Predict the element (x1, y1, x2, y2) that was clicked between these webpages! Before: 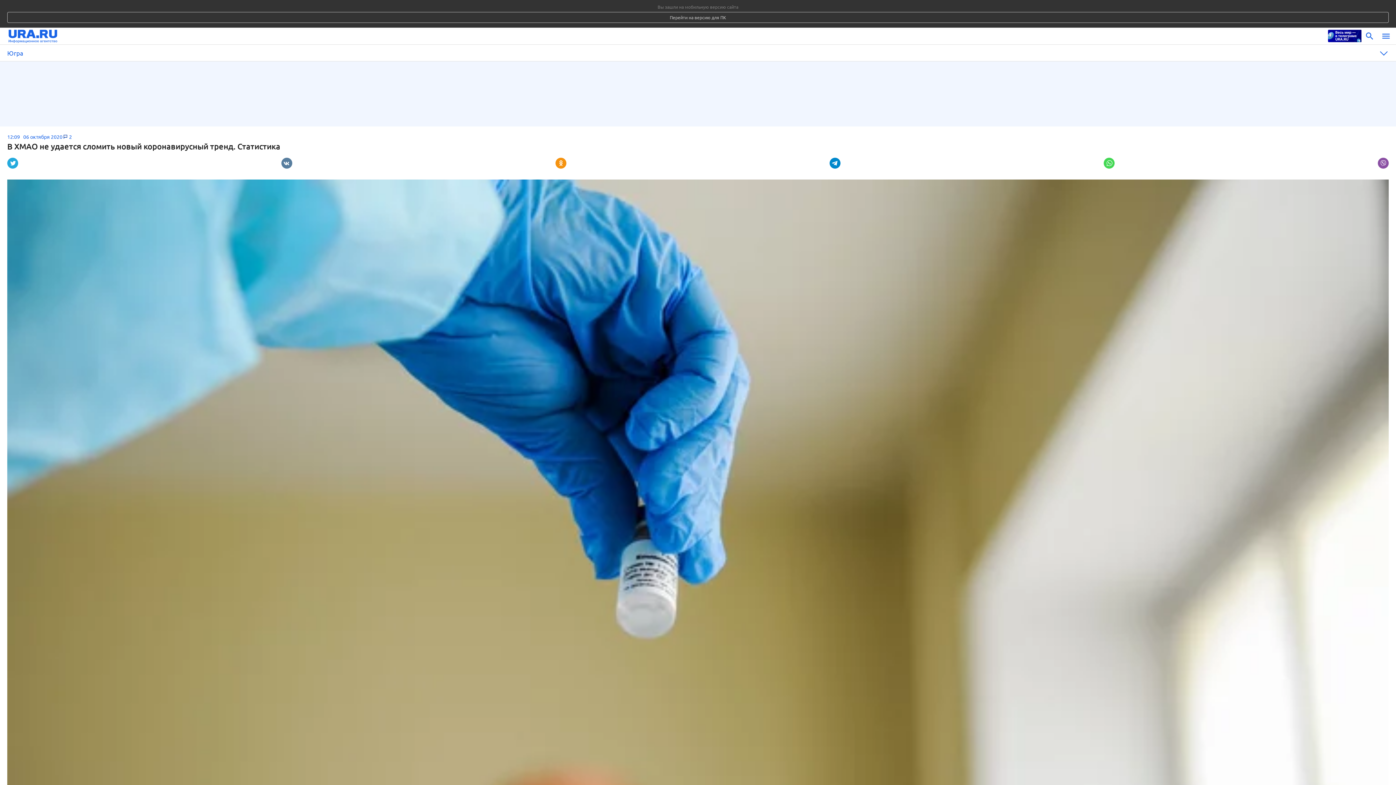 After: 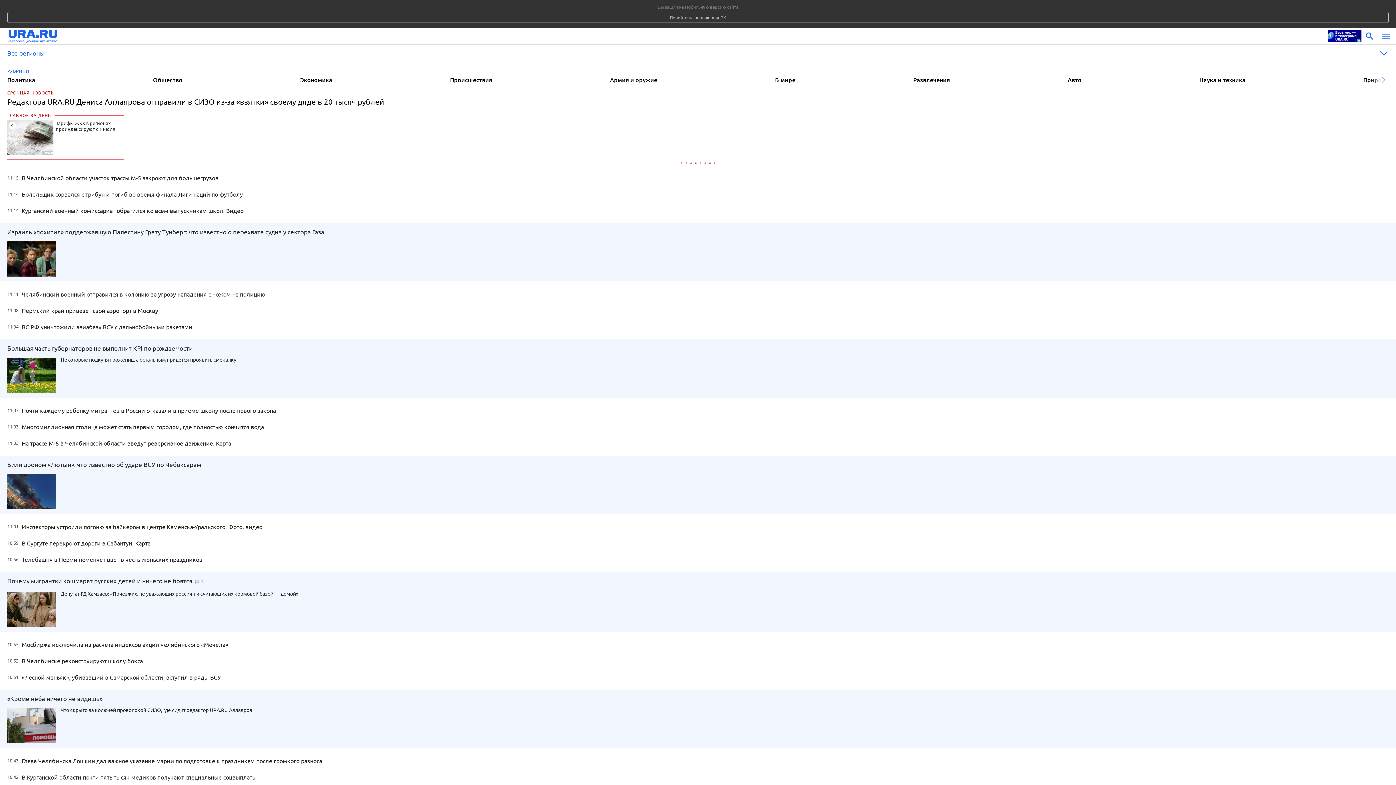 Action: bbox: (8, 28, 1324, 44)